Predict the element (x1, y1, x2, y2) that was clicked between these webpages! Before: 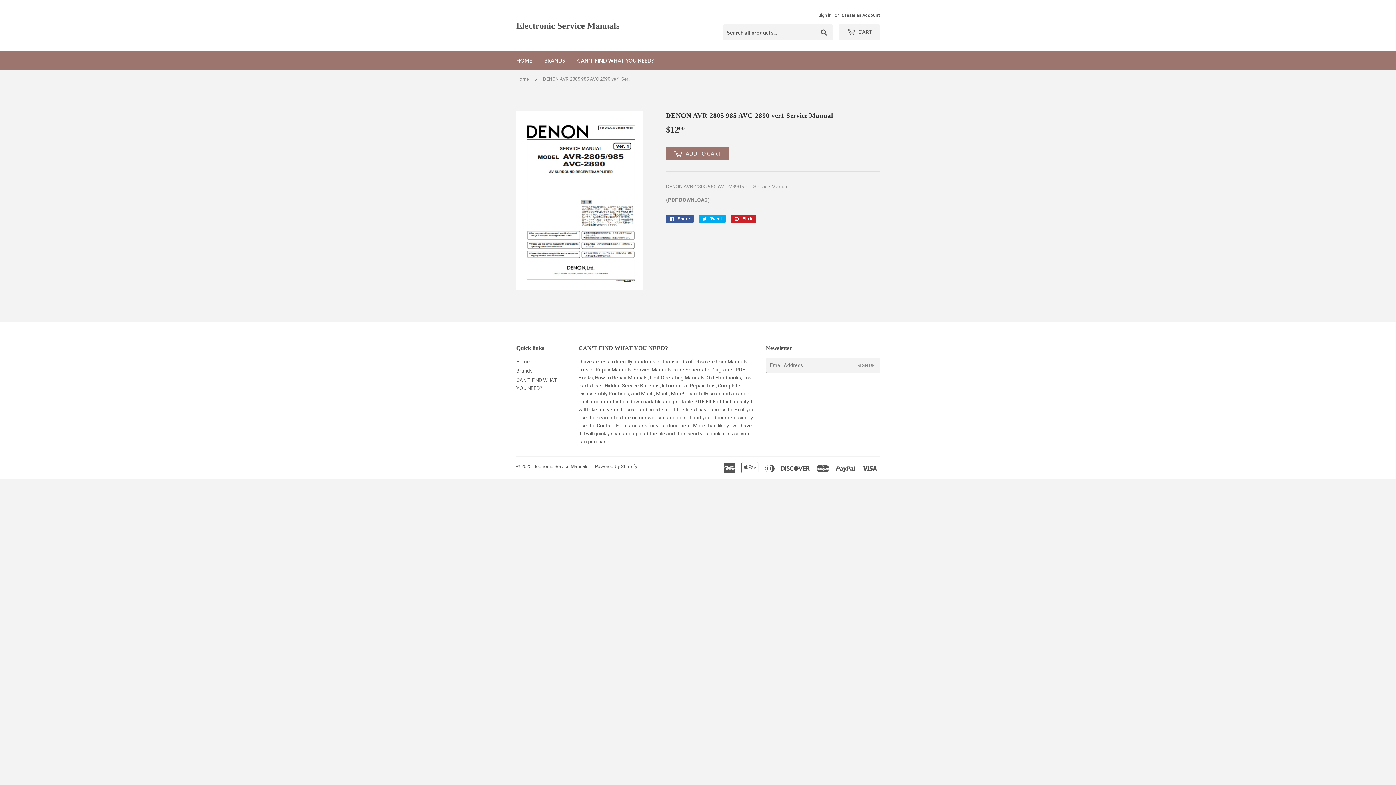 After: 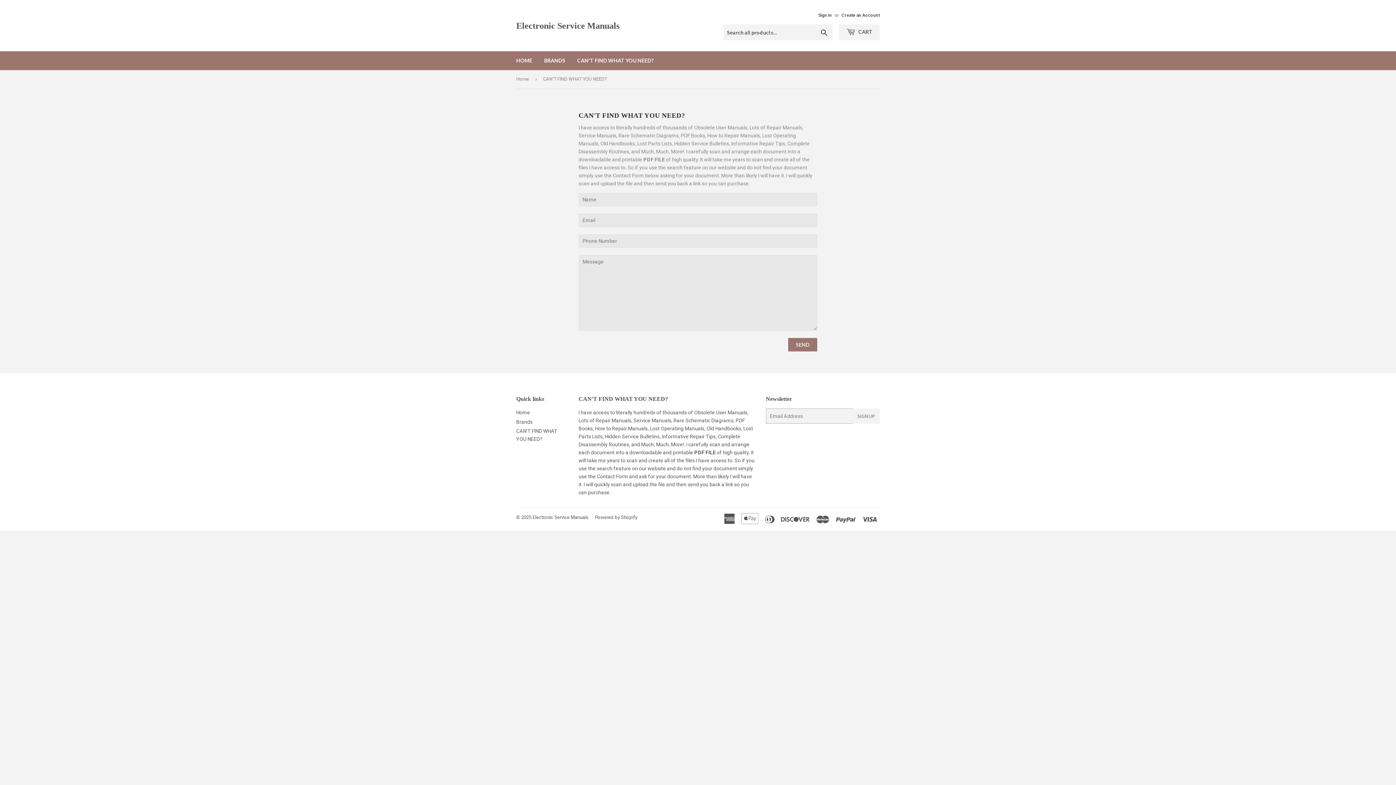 Action: bbox: (596, 422, 628, 428) label: Contact Form